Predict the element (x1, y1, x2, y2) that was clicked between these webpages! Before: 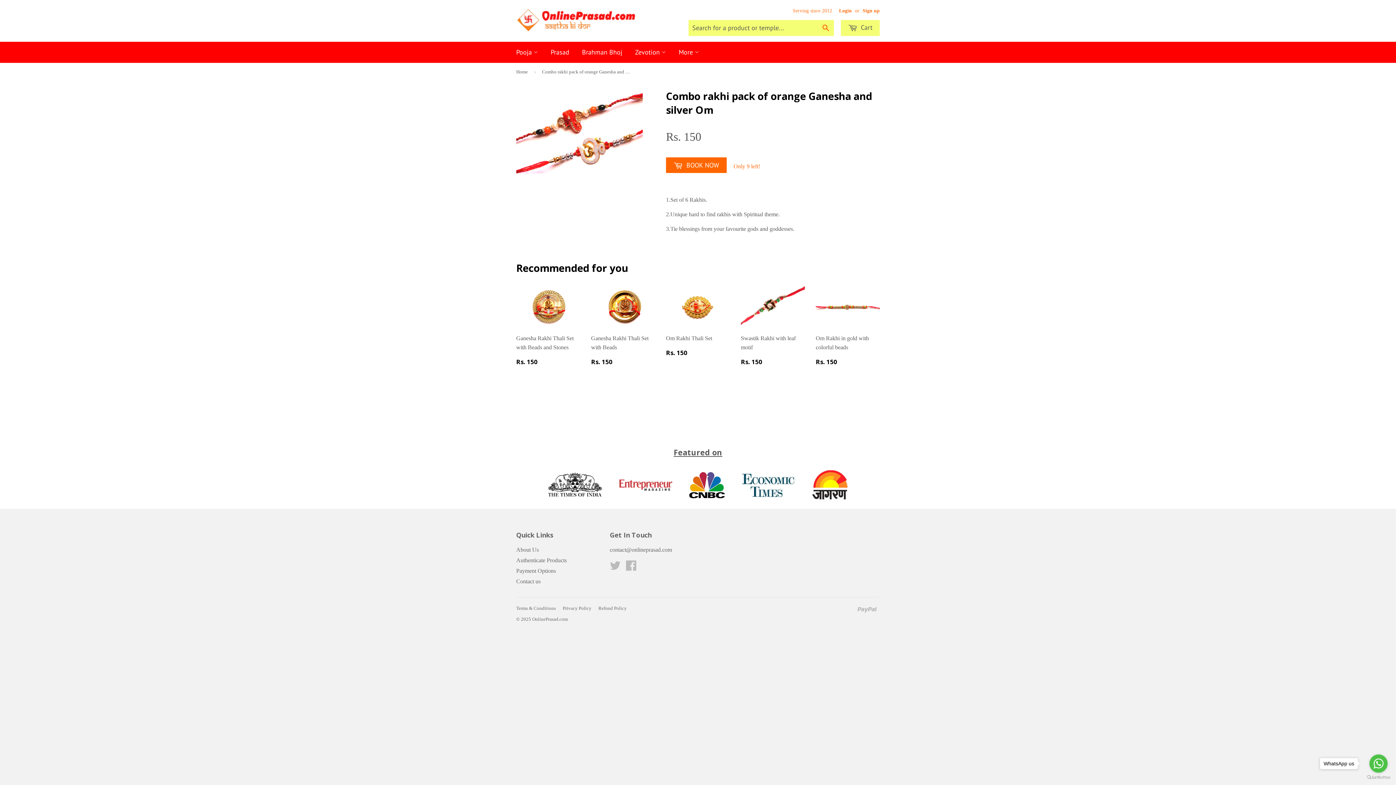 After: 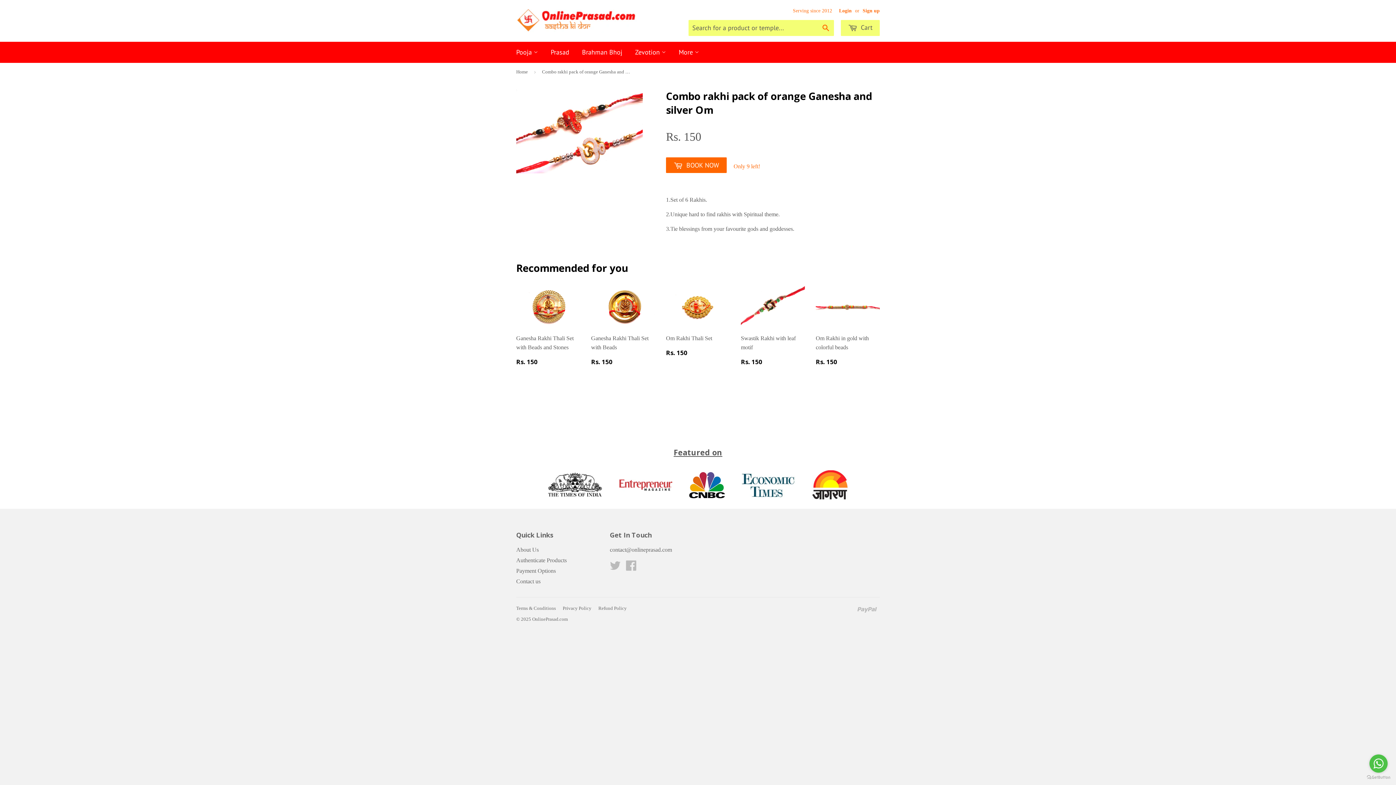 Action: label: Go to whatsapp bbox: (1369, 754, 1388, 773)